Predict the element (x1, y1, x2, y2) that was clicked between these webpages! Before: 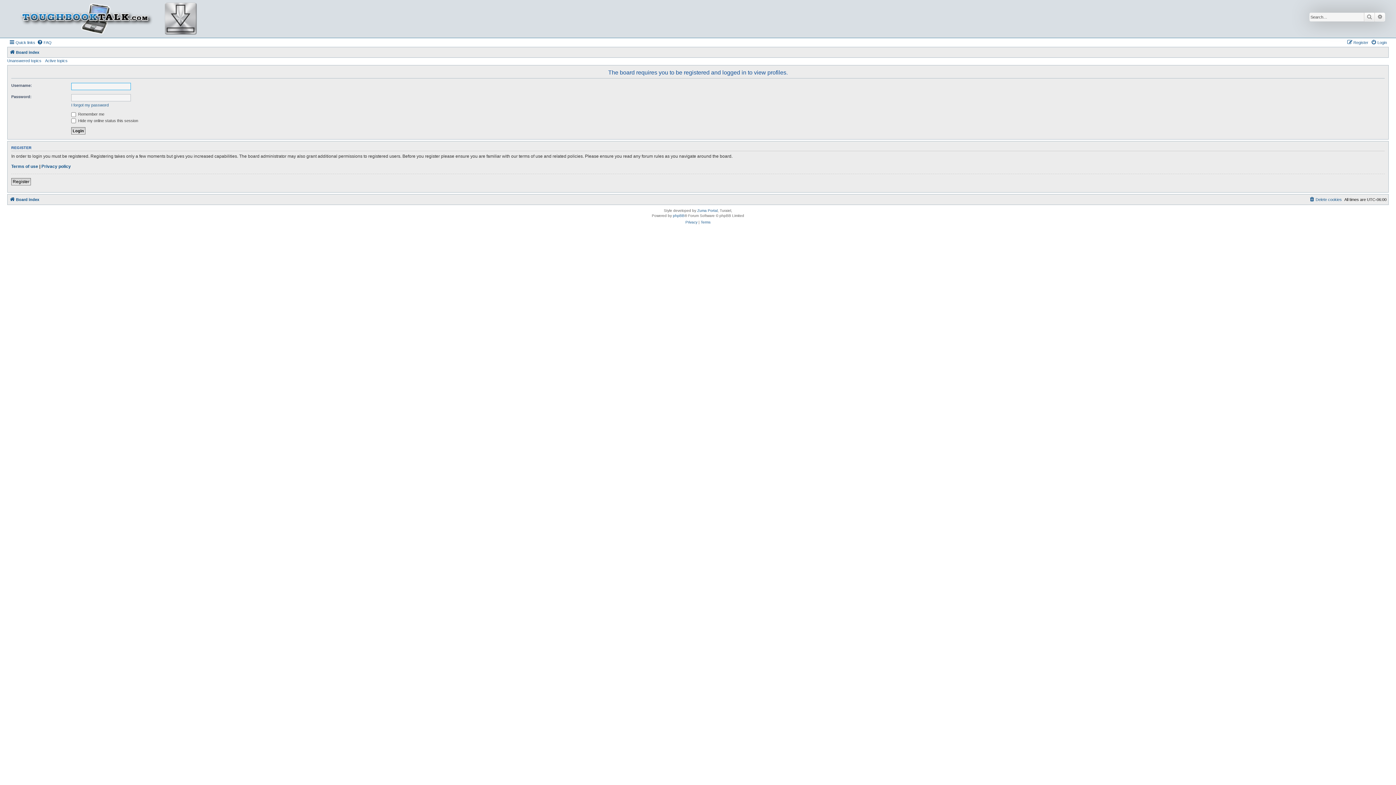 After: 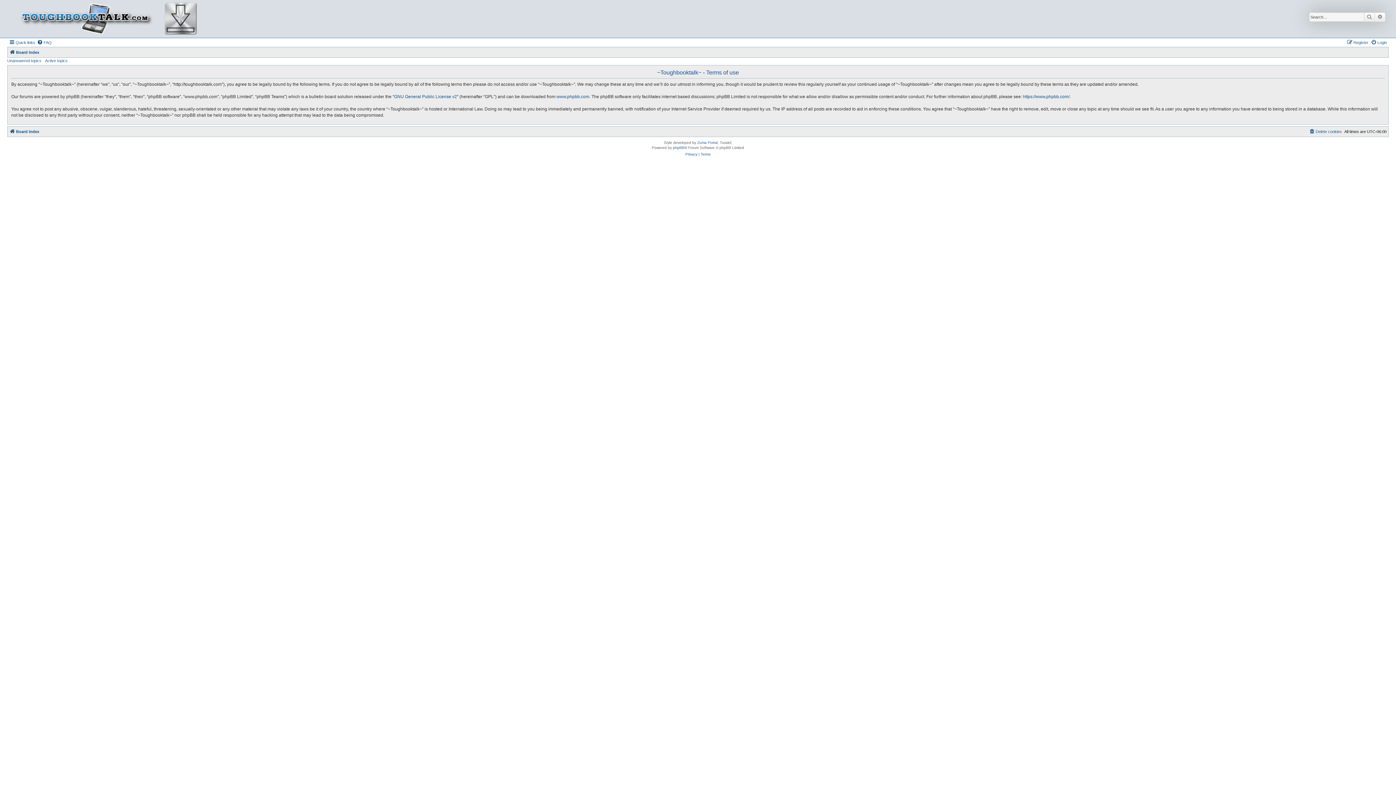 Action: bbox: (700, 219, 710, 225) label: Terms